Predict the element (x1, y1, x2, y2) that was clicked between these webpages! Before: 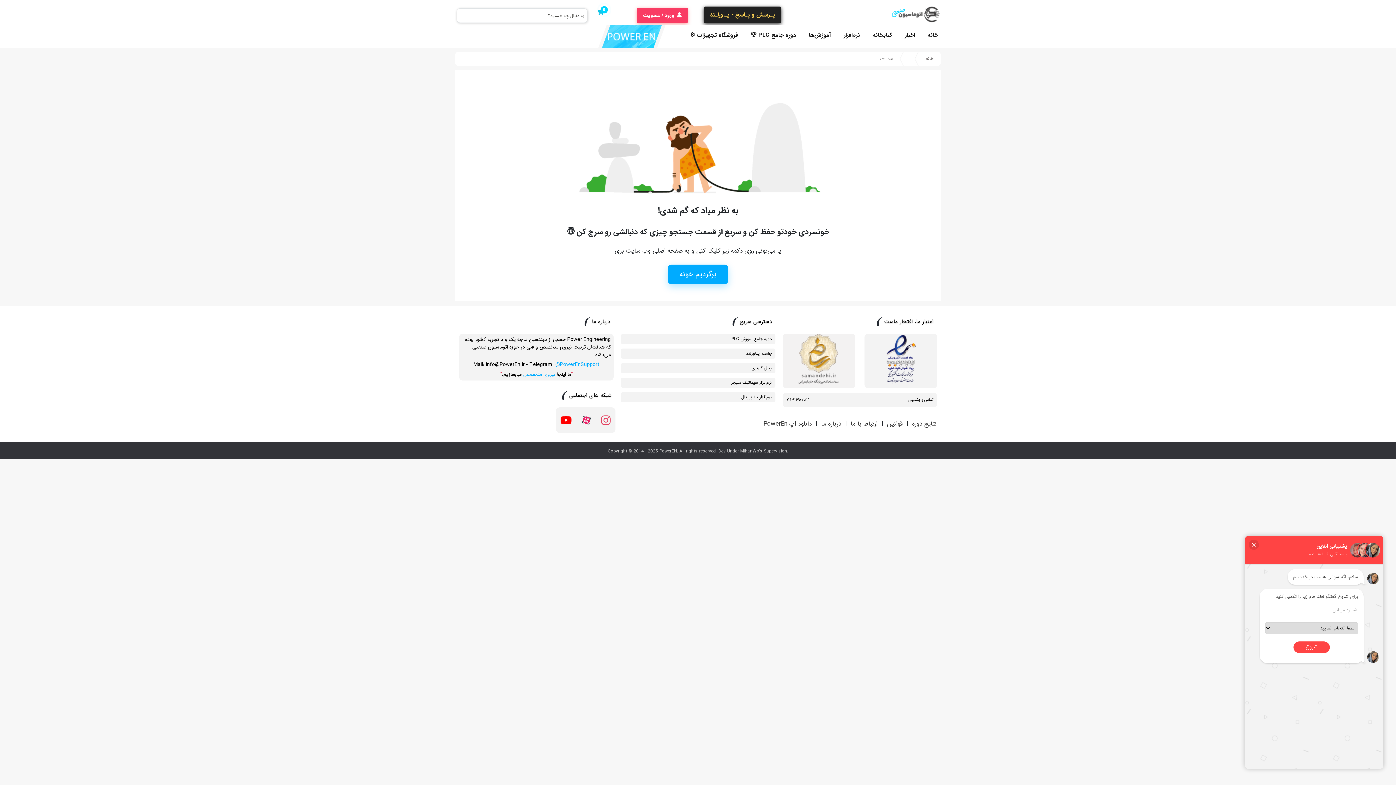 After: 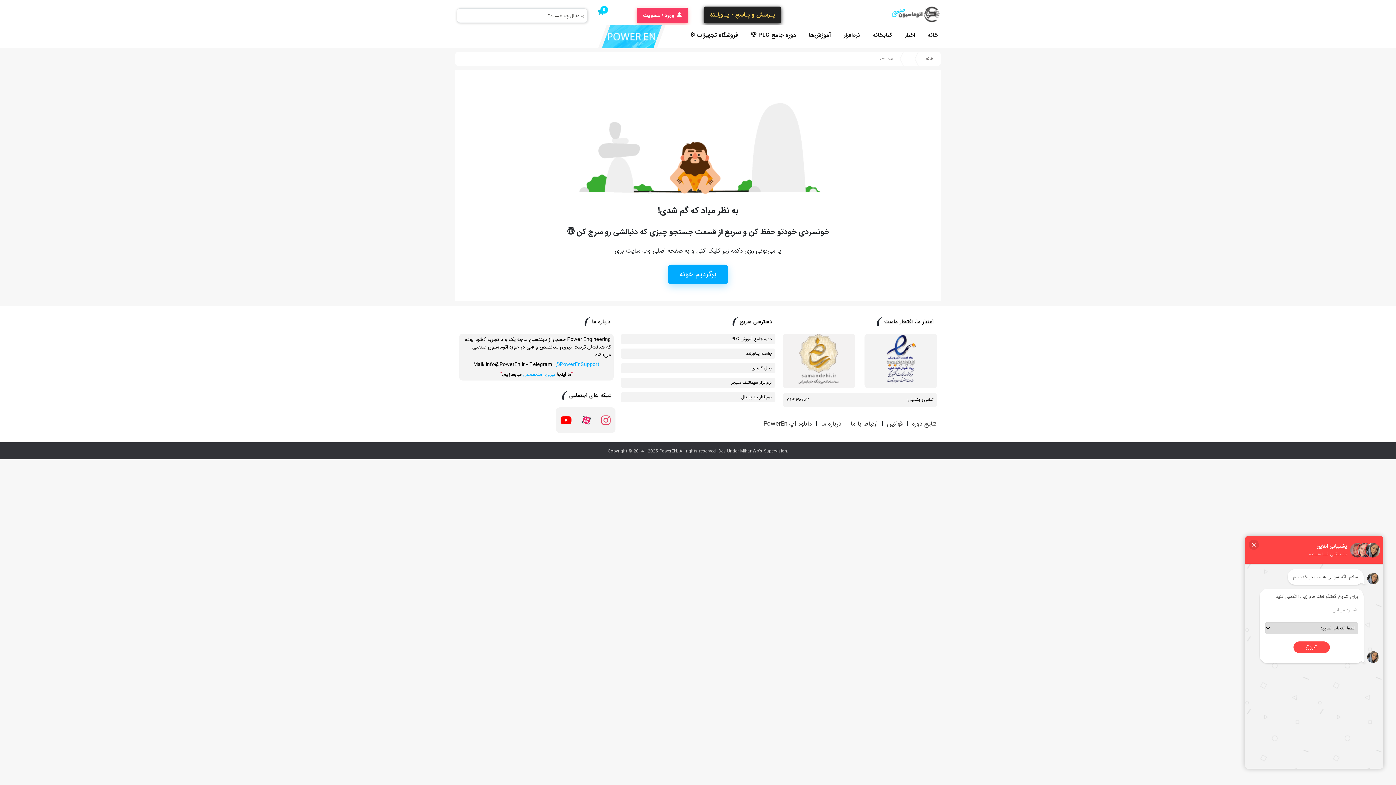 Action: bbox: (596, 418, 615, 428)